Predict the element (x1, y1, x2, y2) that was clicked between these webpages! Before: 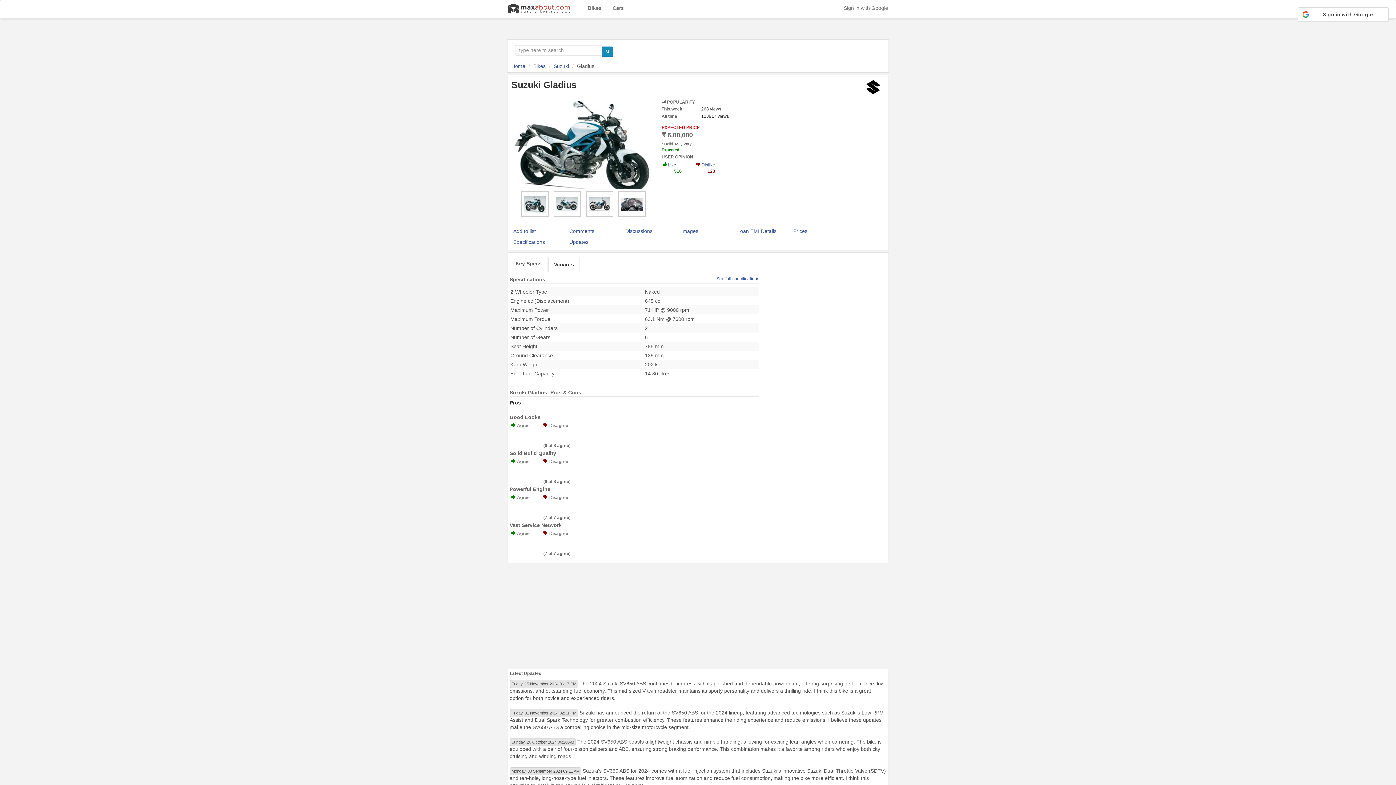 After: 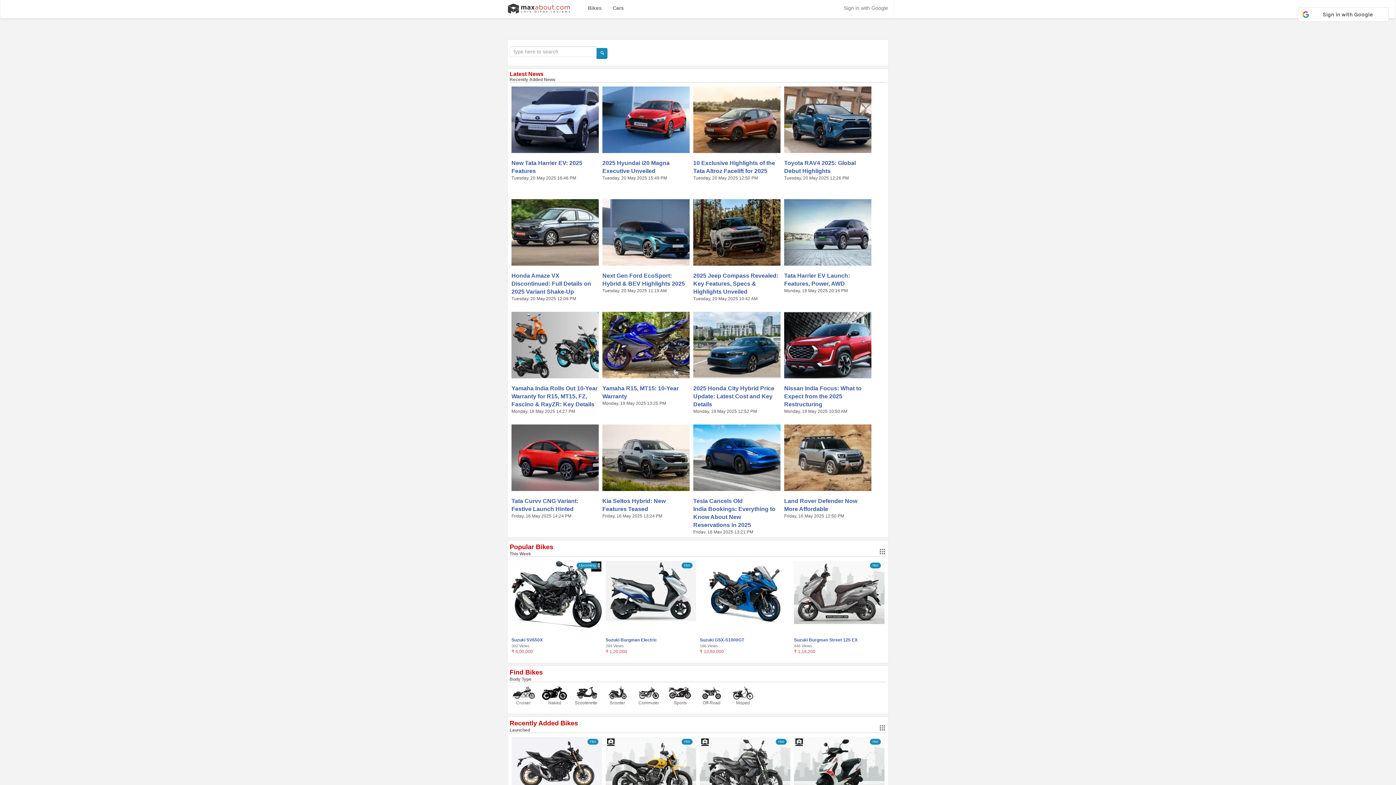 Action: label: Home bbox: (507, 0, 570, 16)